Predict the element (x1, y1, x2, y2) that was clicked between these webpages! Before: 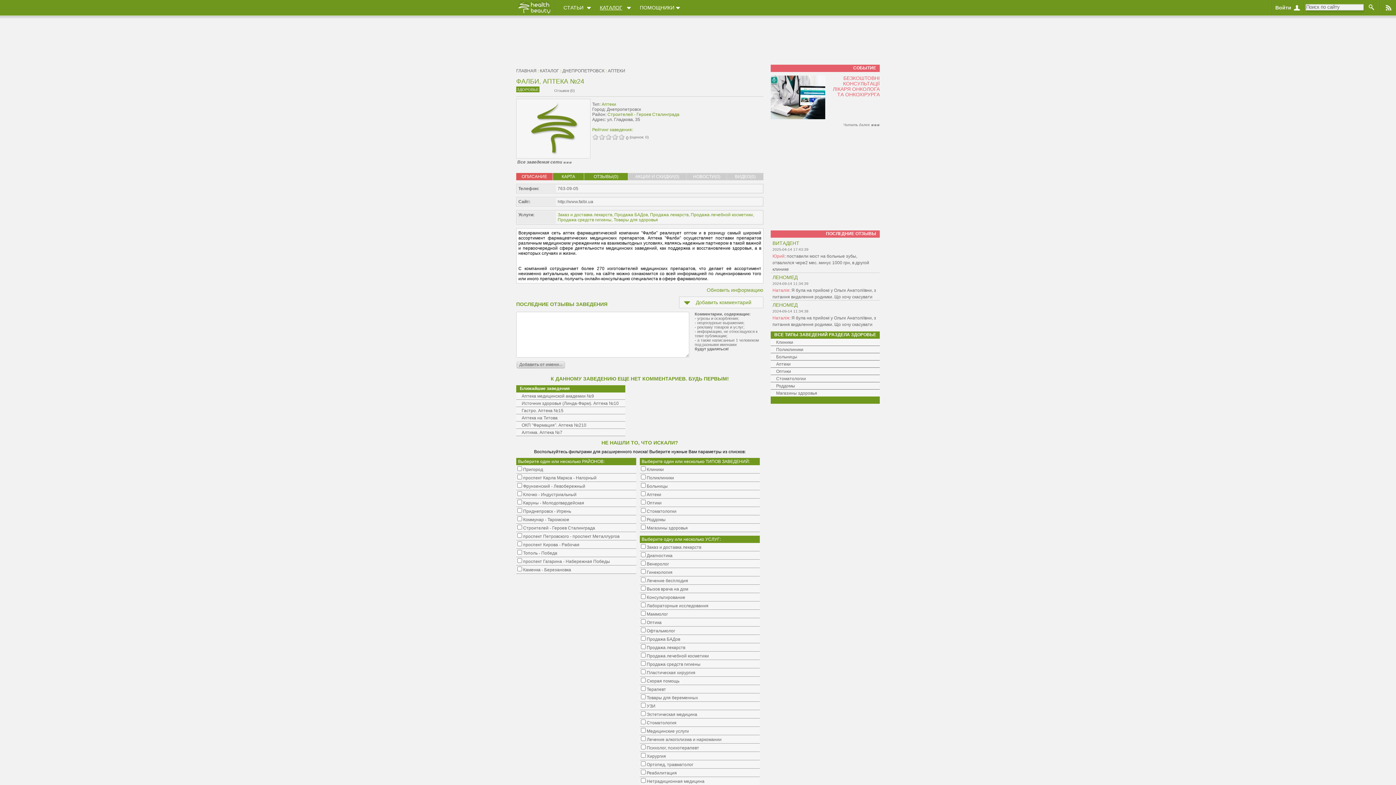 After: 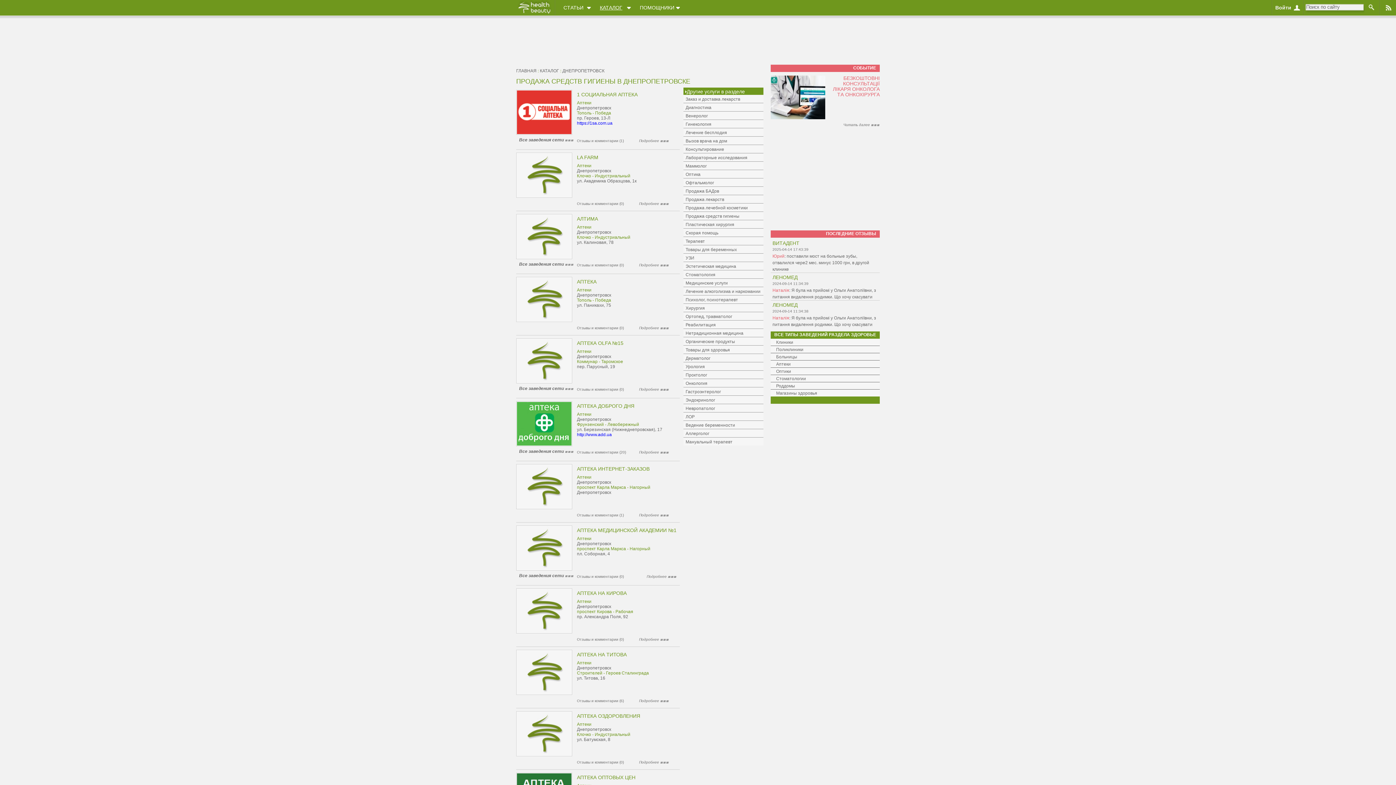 Action: label: Продажа средств гигиены bbox: (557, 217, 611, 222)